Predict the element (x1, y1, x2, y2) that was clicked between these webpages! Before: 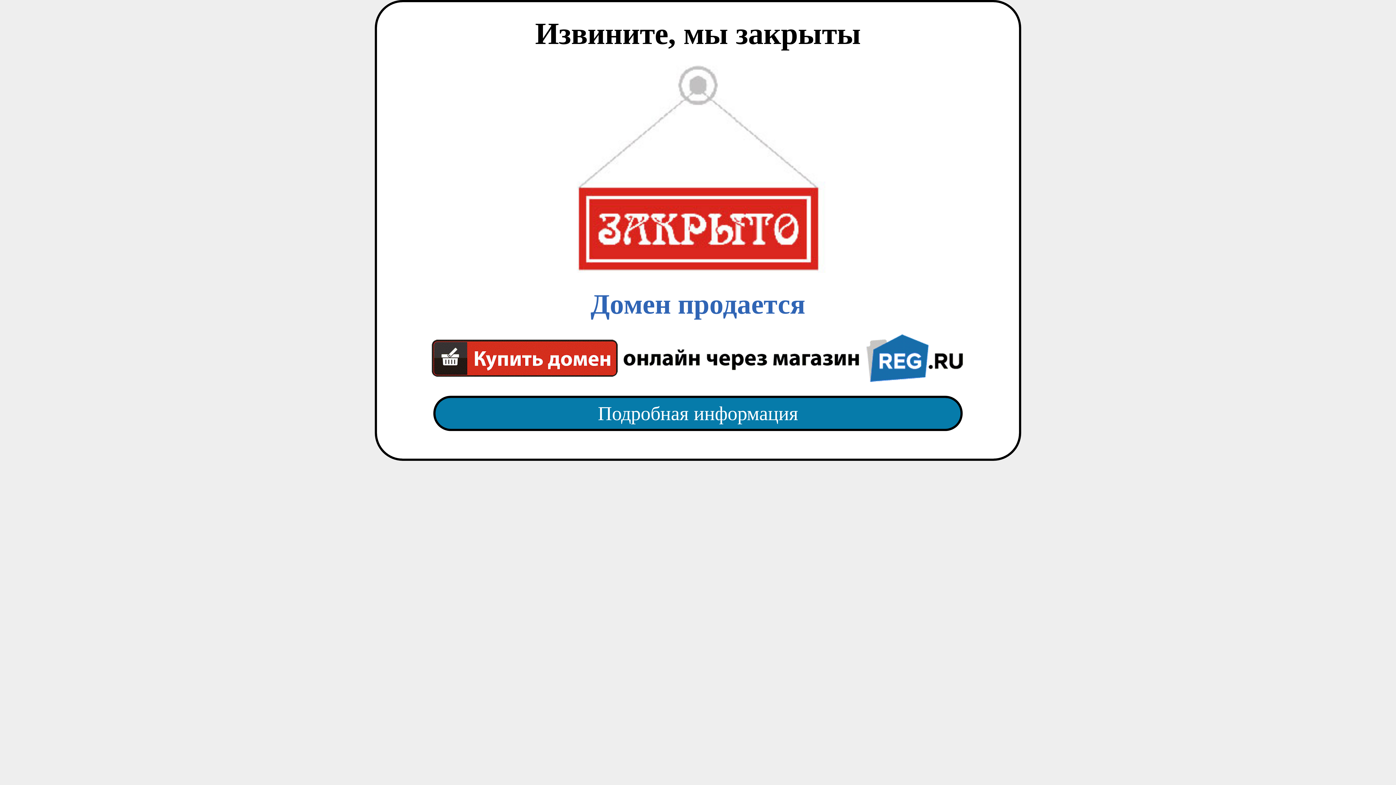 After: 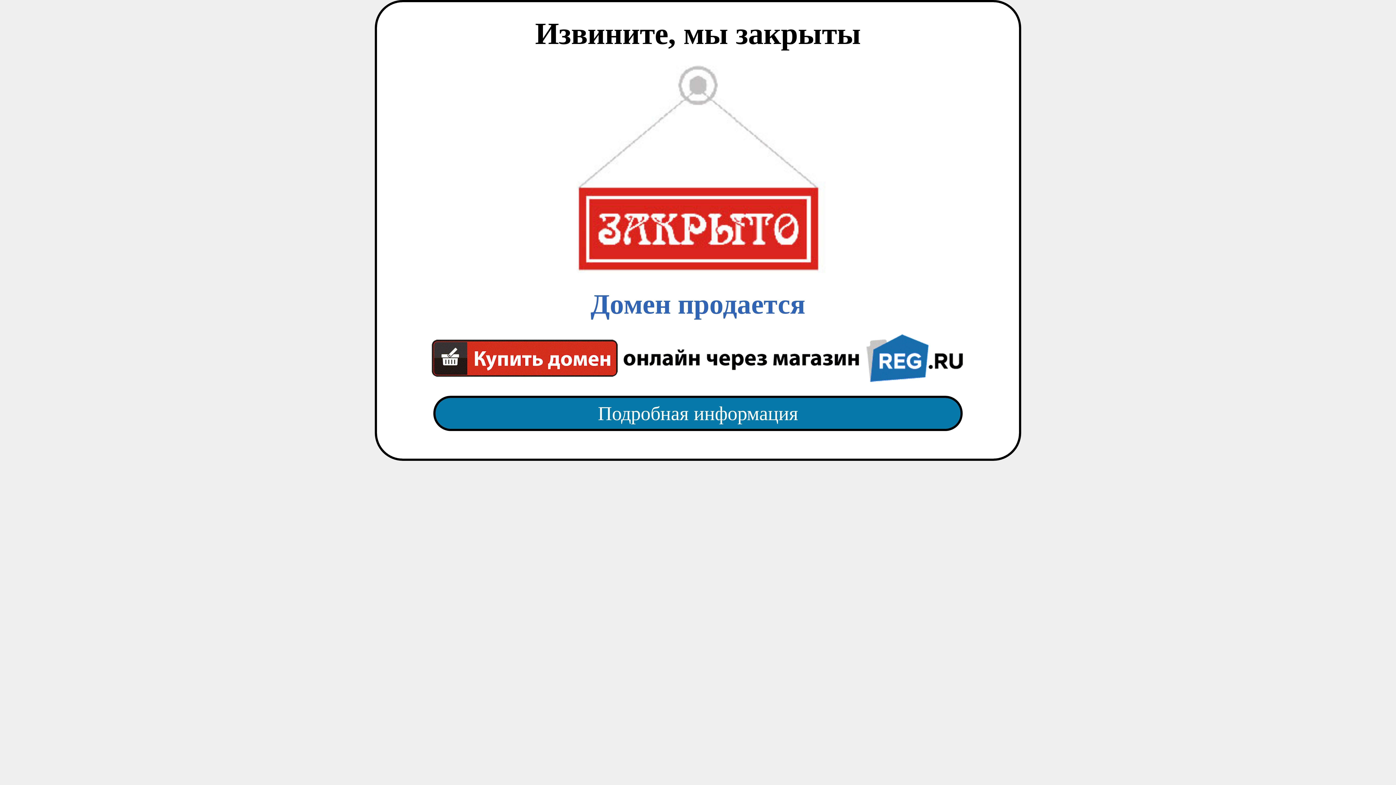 Action: bbox: (418, 65, 977, 382) label: Домен продается